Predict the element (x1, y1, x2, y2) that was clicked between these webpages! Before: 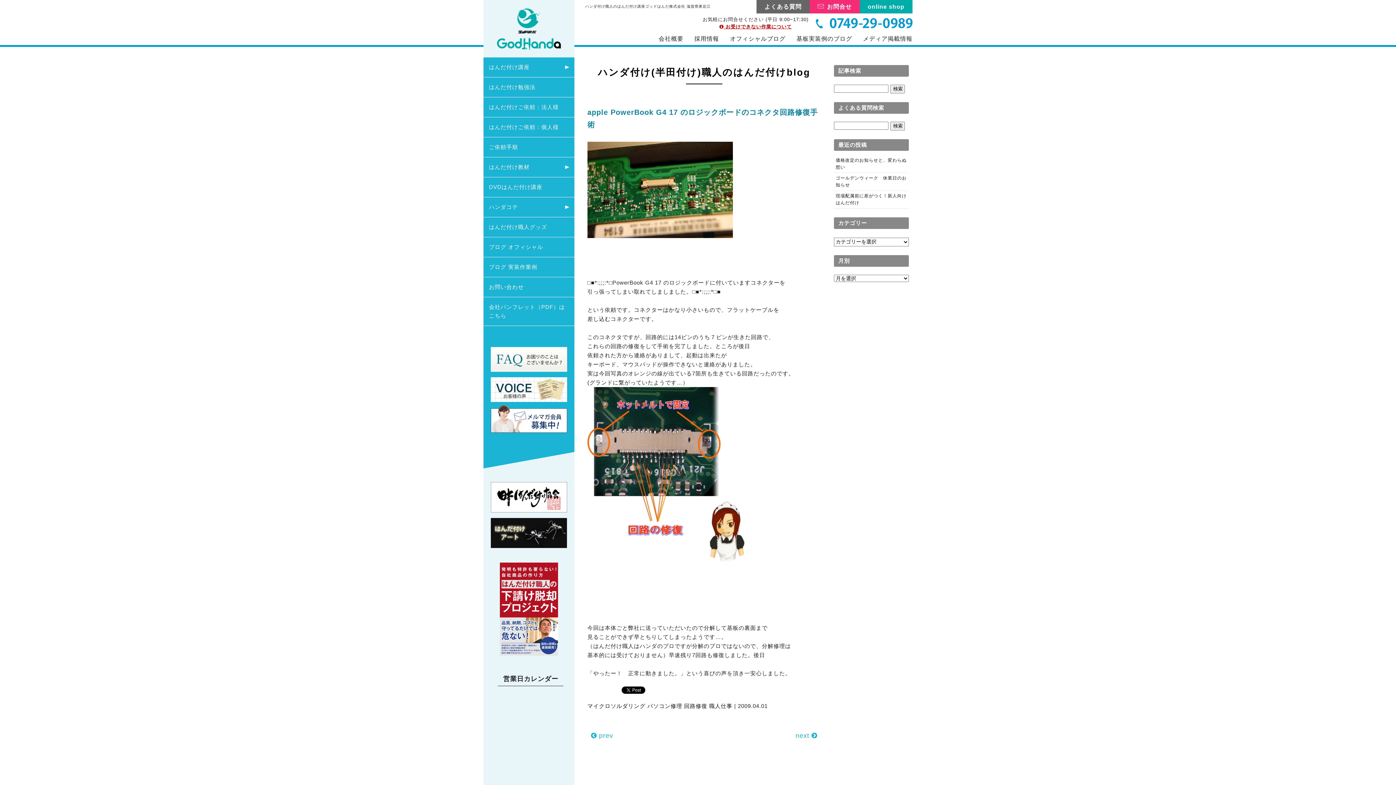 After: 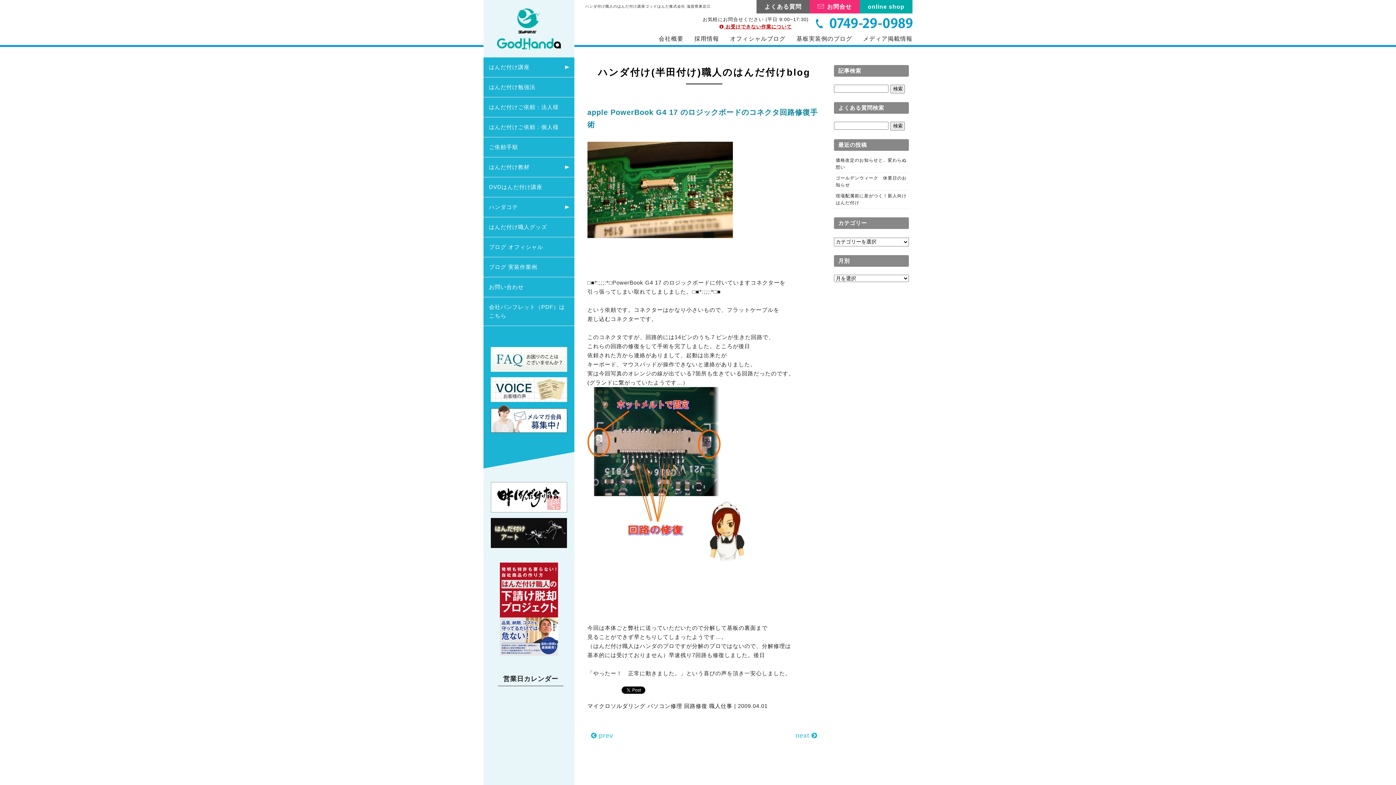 Action: bbox: (587, 684, 620, 696)